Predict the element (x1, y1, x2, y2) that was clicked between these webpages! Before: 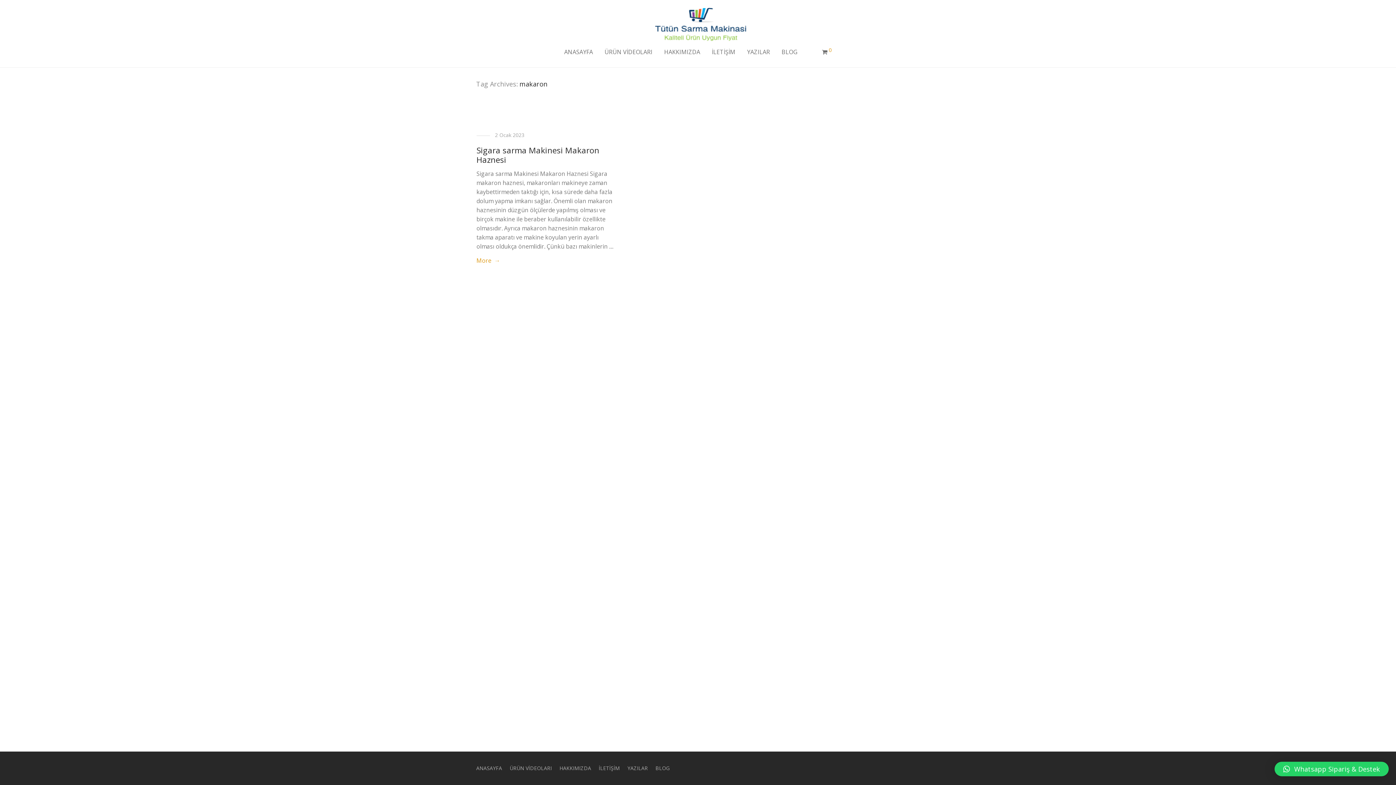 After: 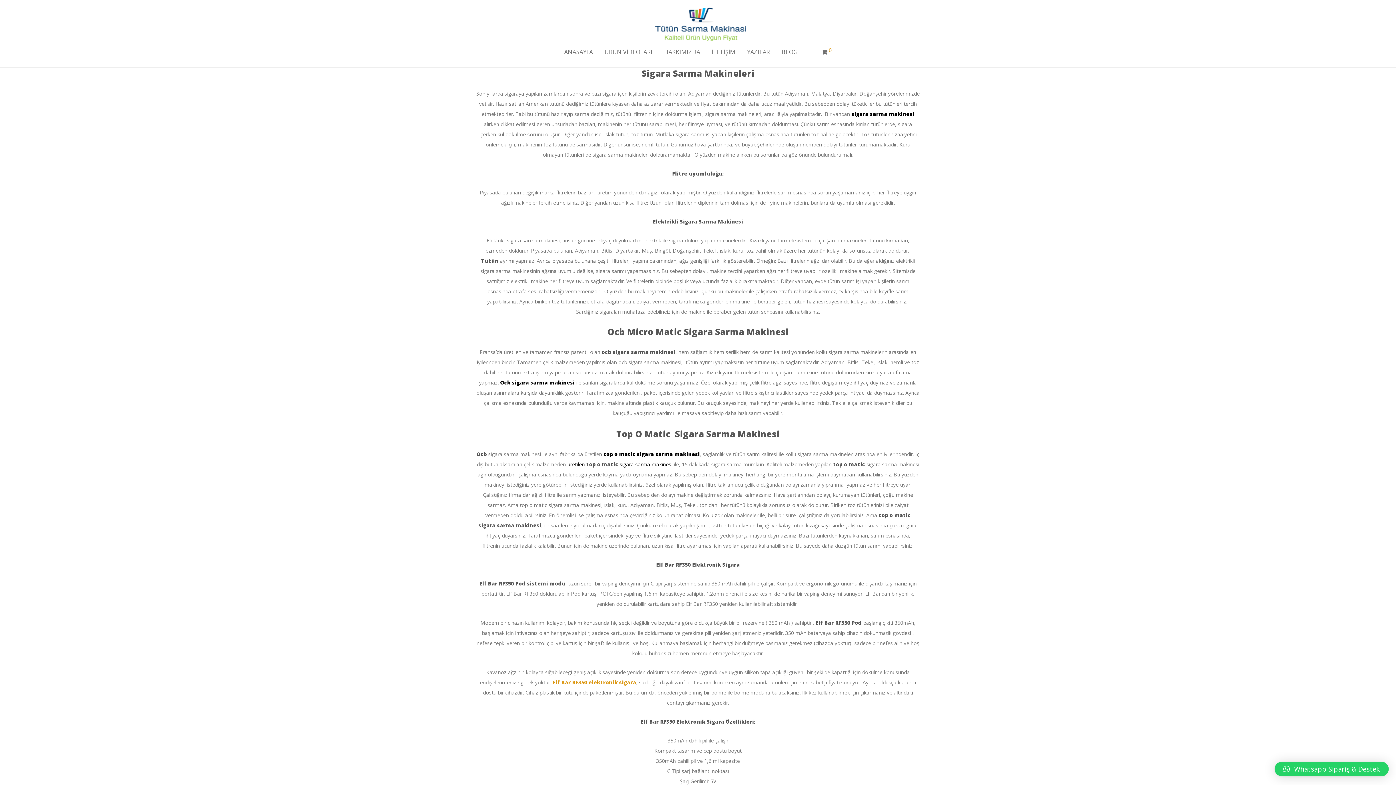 Action: bbox: (776, 43, 803, 60) label: BLOG